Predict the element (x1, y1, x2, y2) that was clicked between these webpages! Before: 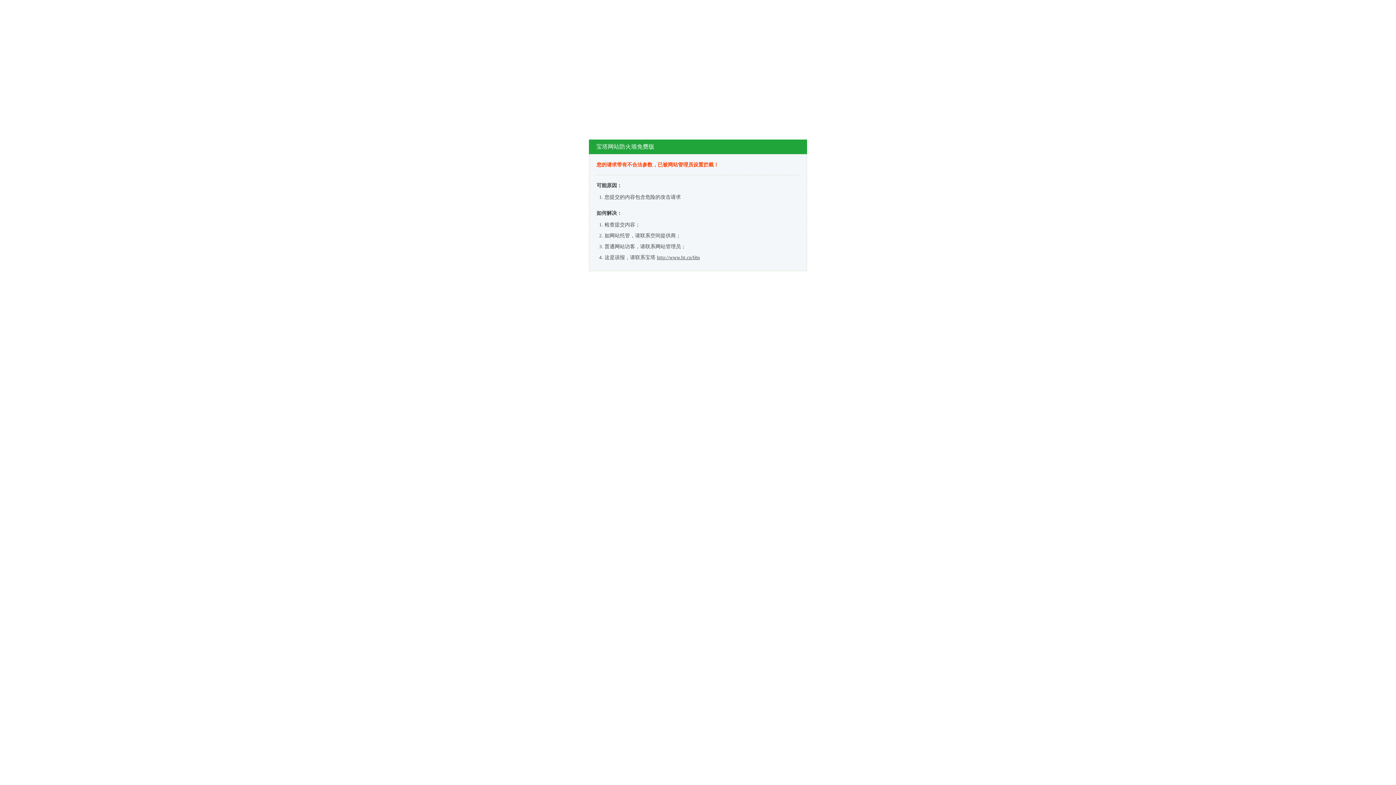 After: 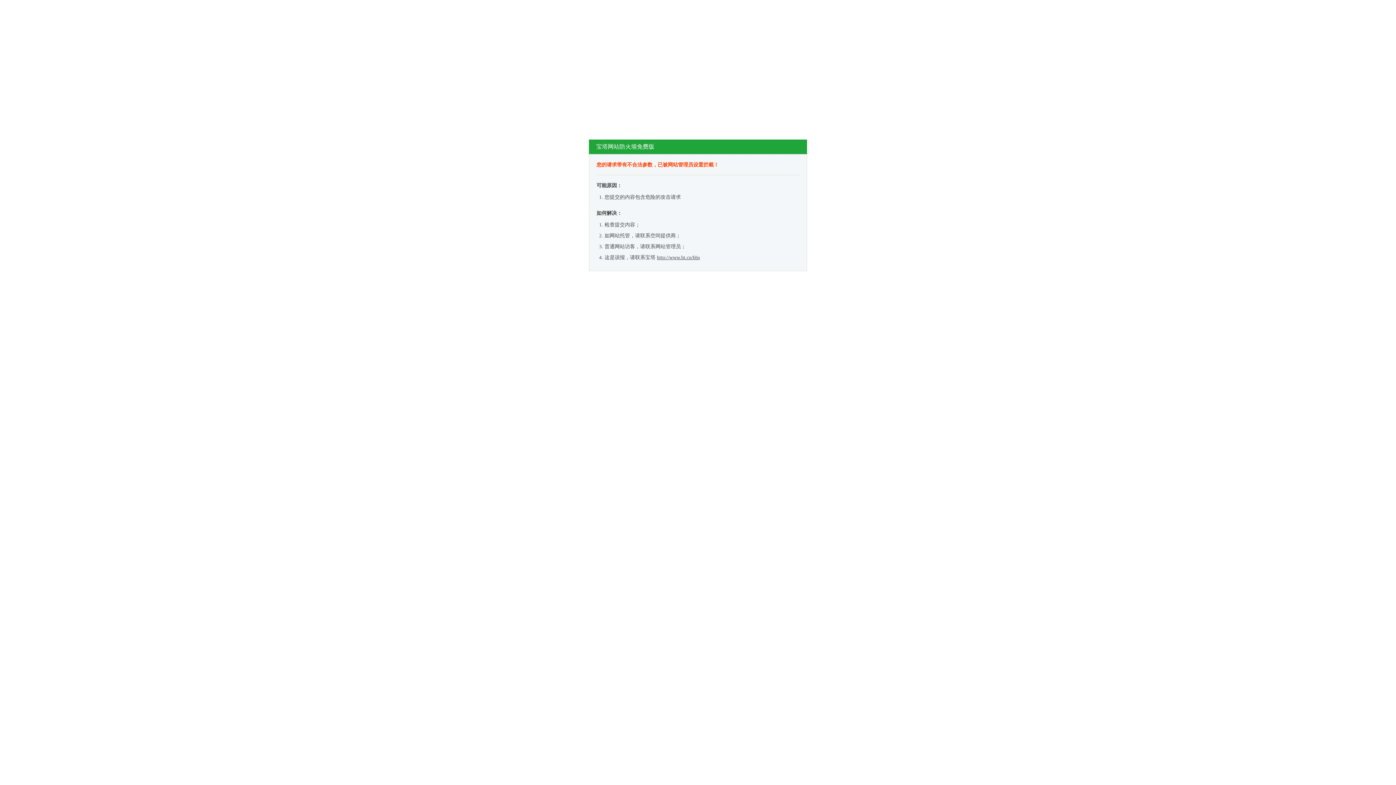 Action: label: http://www.bt.cn/bbs bbox: (657, 254, 700, 260)